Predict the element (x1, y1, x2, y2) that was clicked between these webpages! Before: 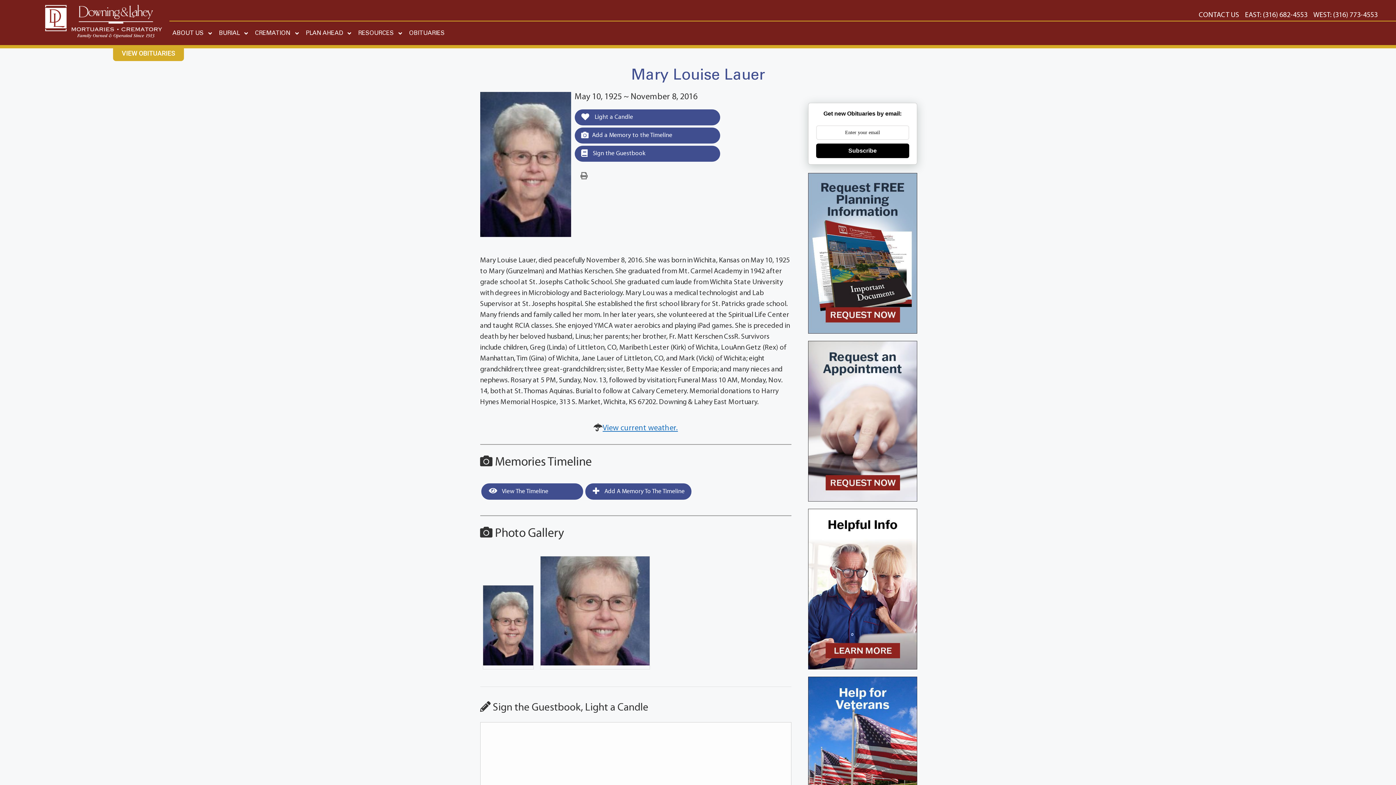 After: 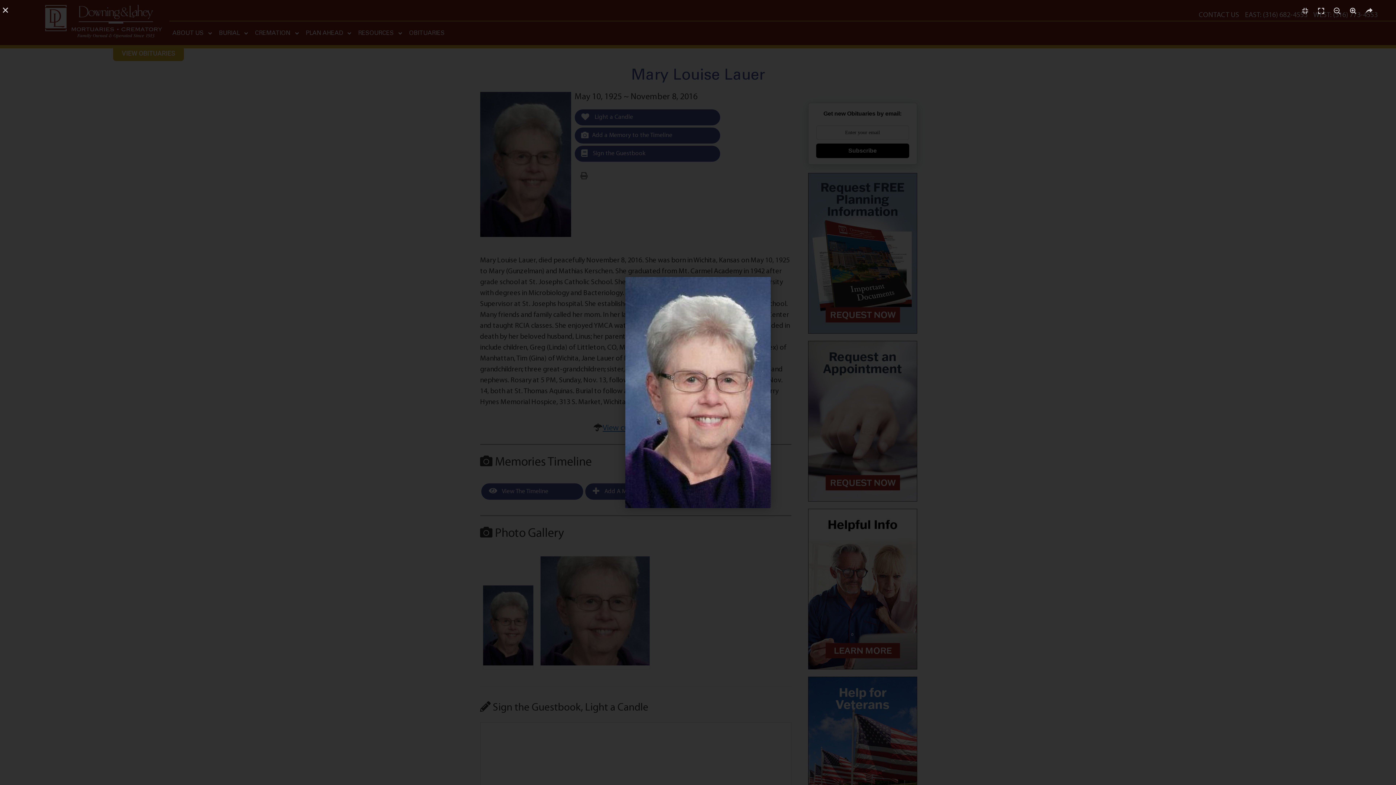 Action: bbox: (540, 660, 649, 667)